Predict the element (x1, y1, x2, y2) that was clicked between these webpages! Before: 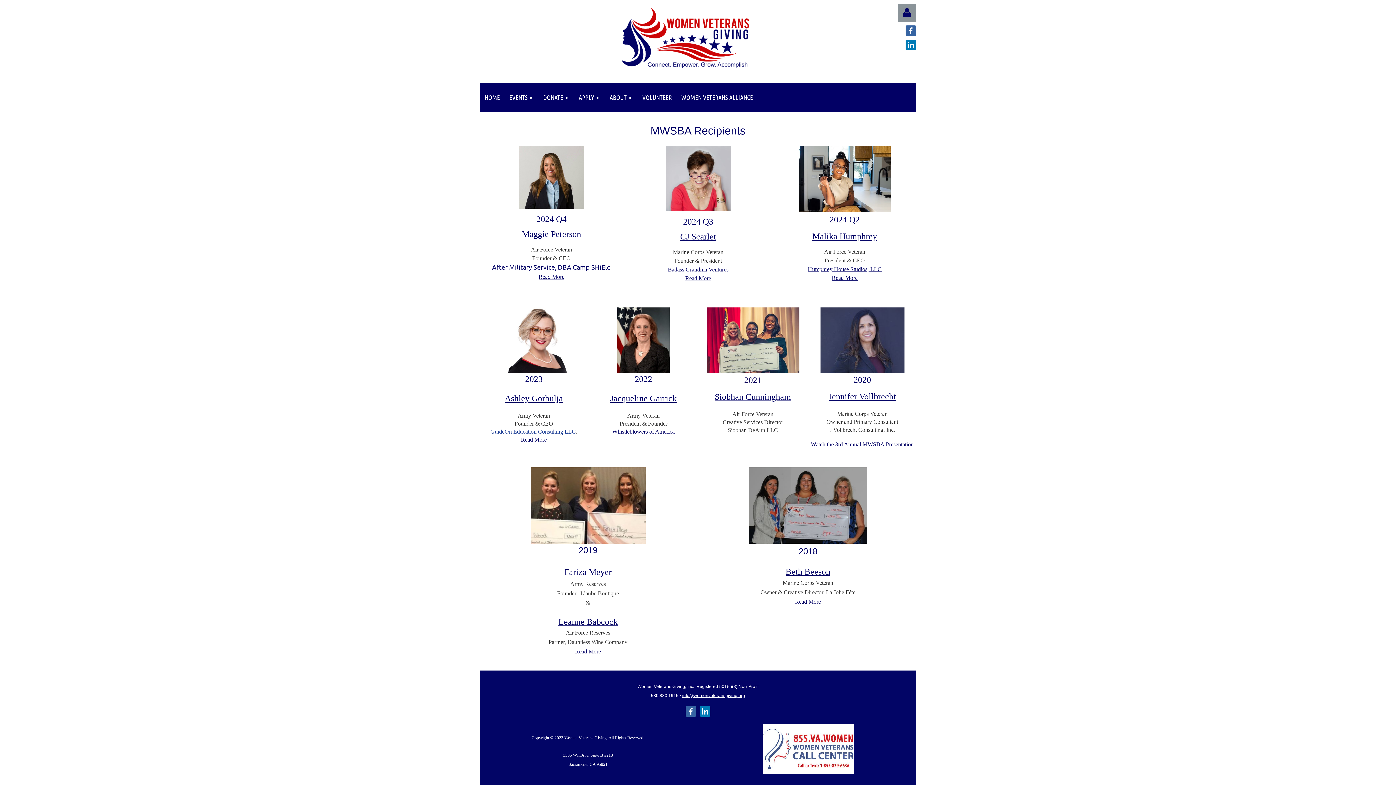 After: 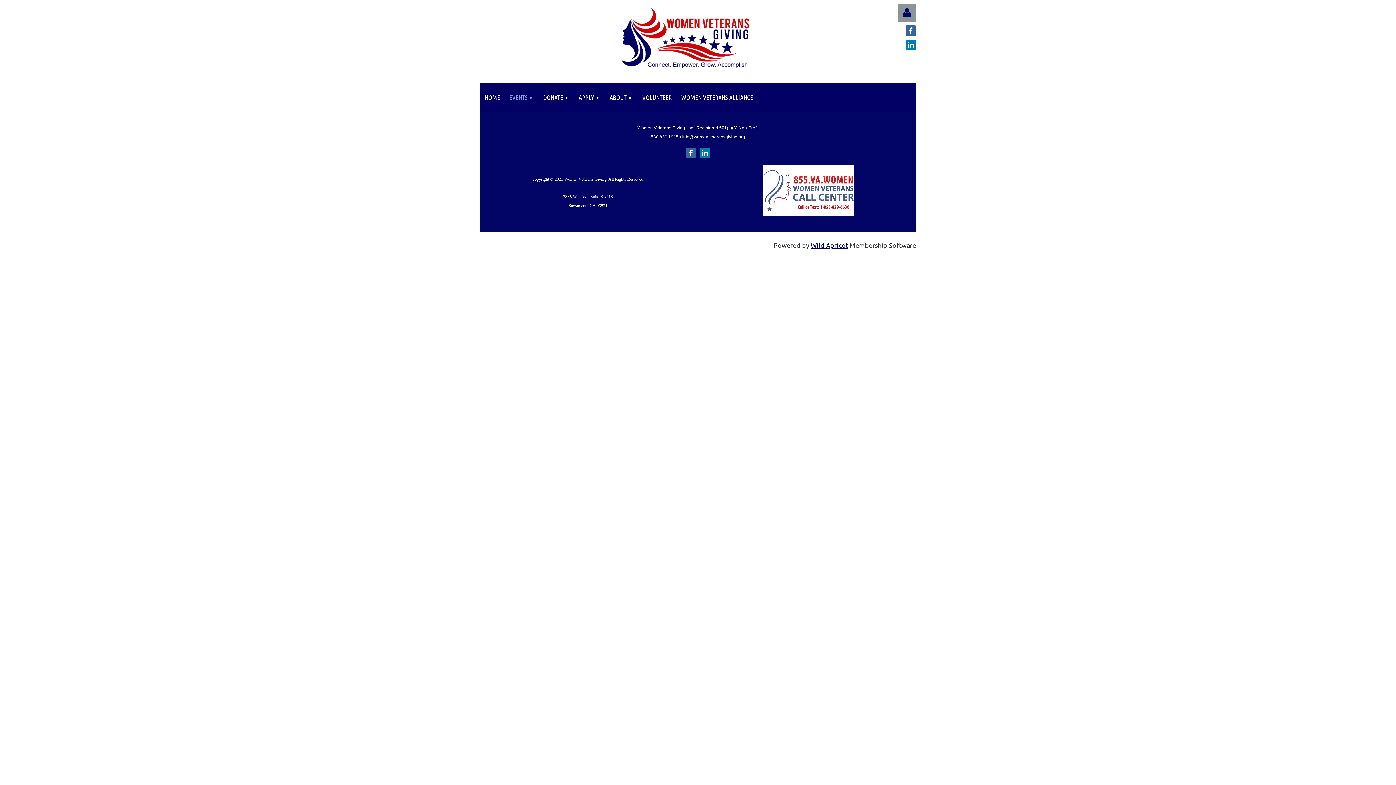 Action: bbox: (504, 83, 538, 112) label: EVENTS